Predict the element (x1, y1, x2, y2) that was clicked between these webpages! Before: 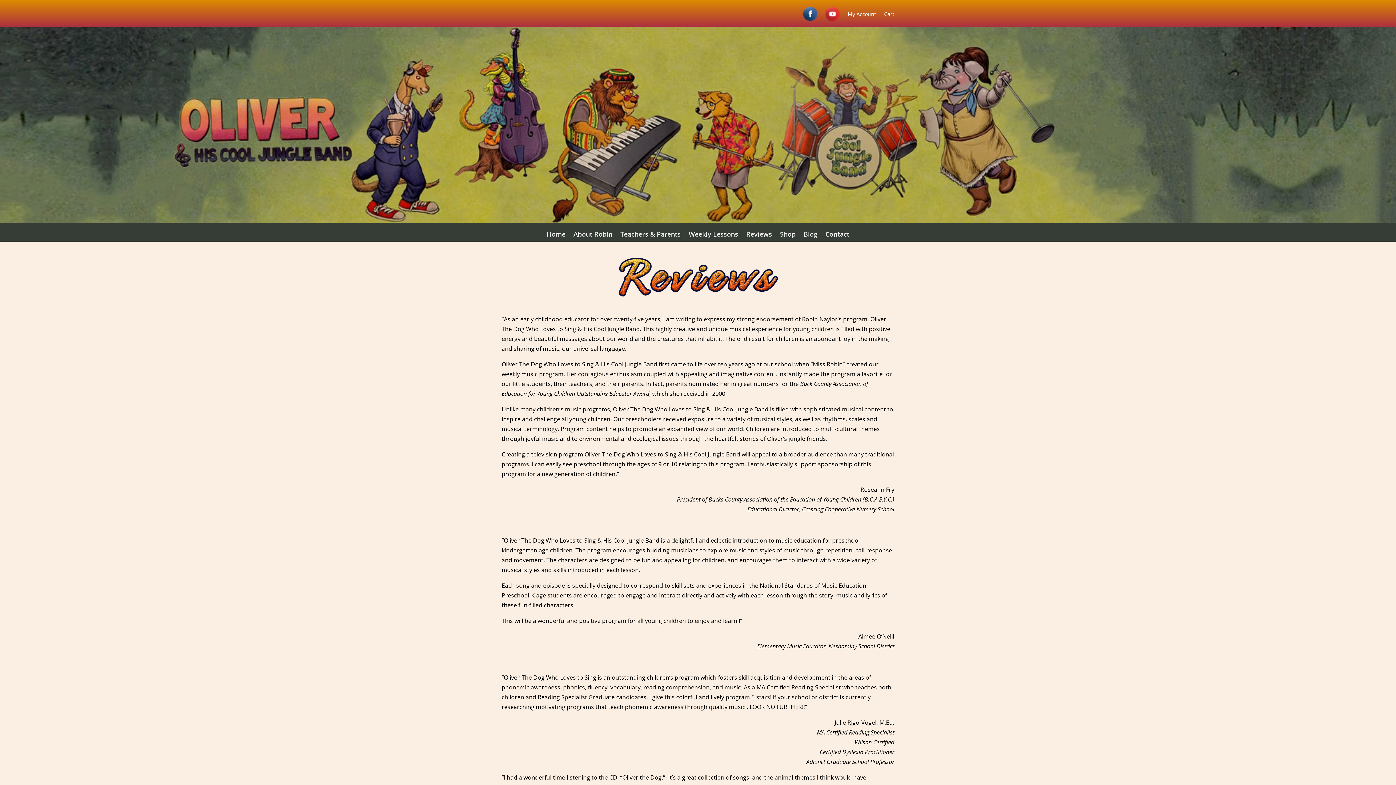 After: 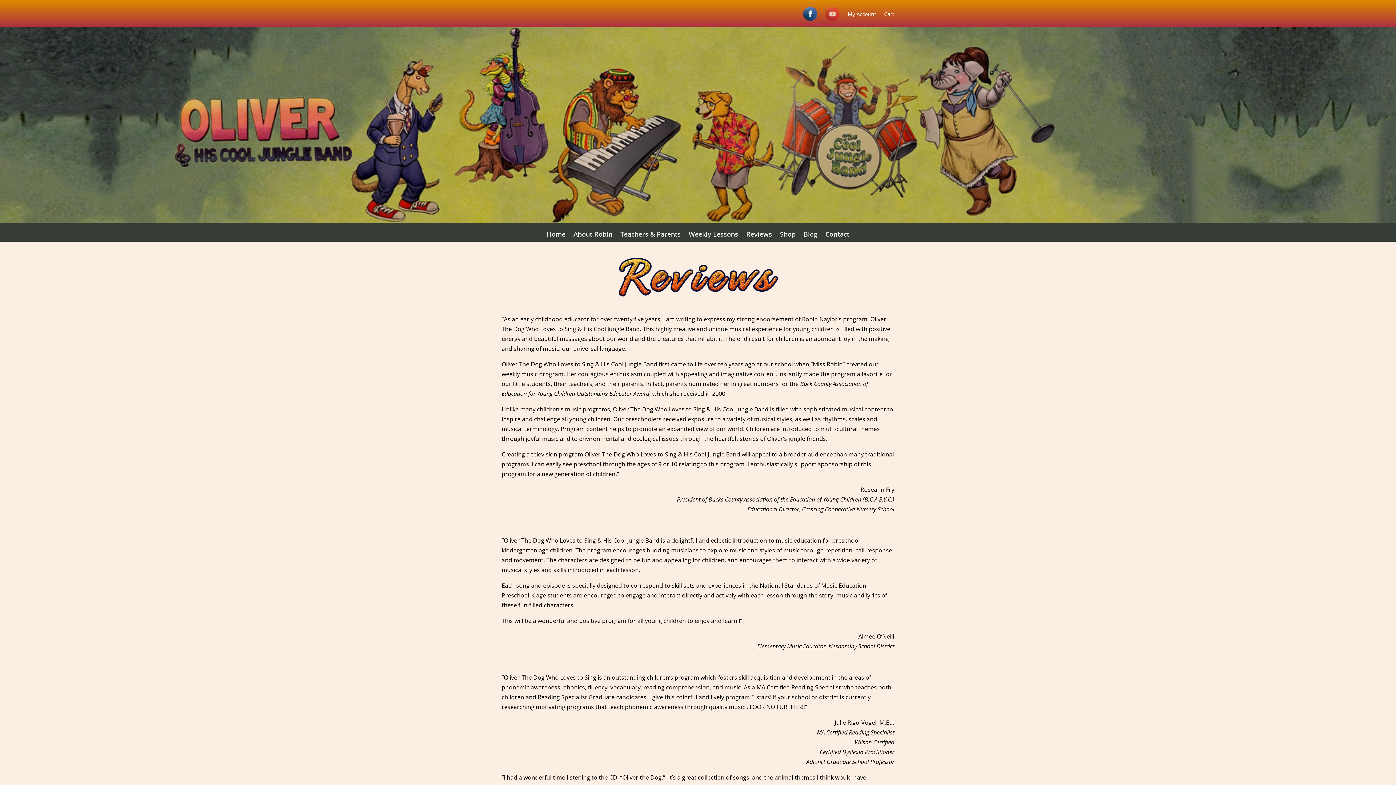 Action: bbox: (825, 4, 840, 24)